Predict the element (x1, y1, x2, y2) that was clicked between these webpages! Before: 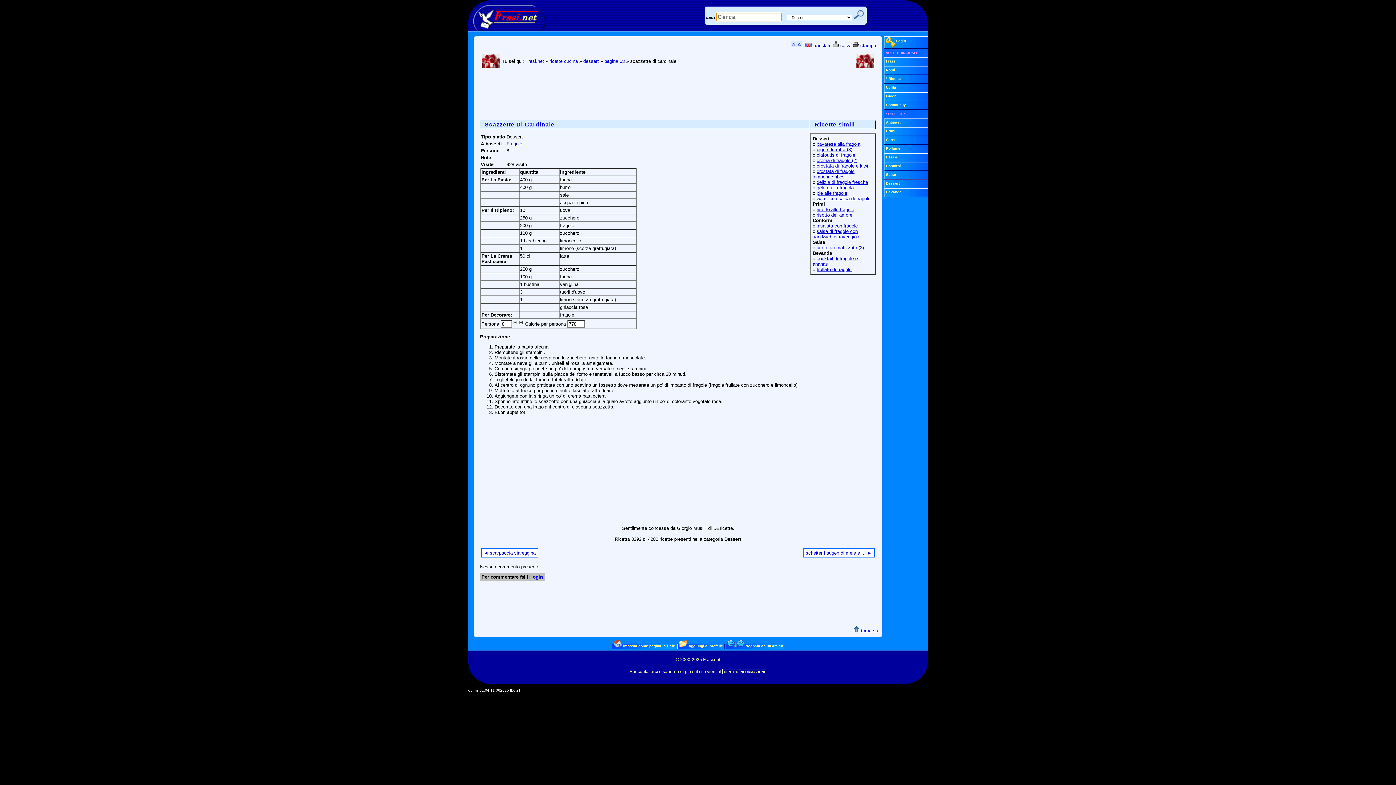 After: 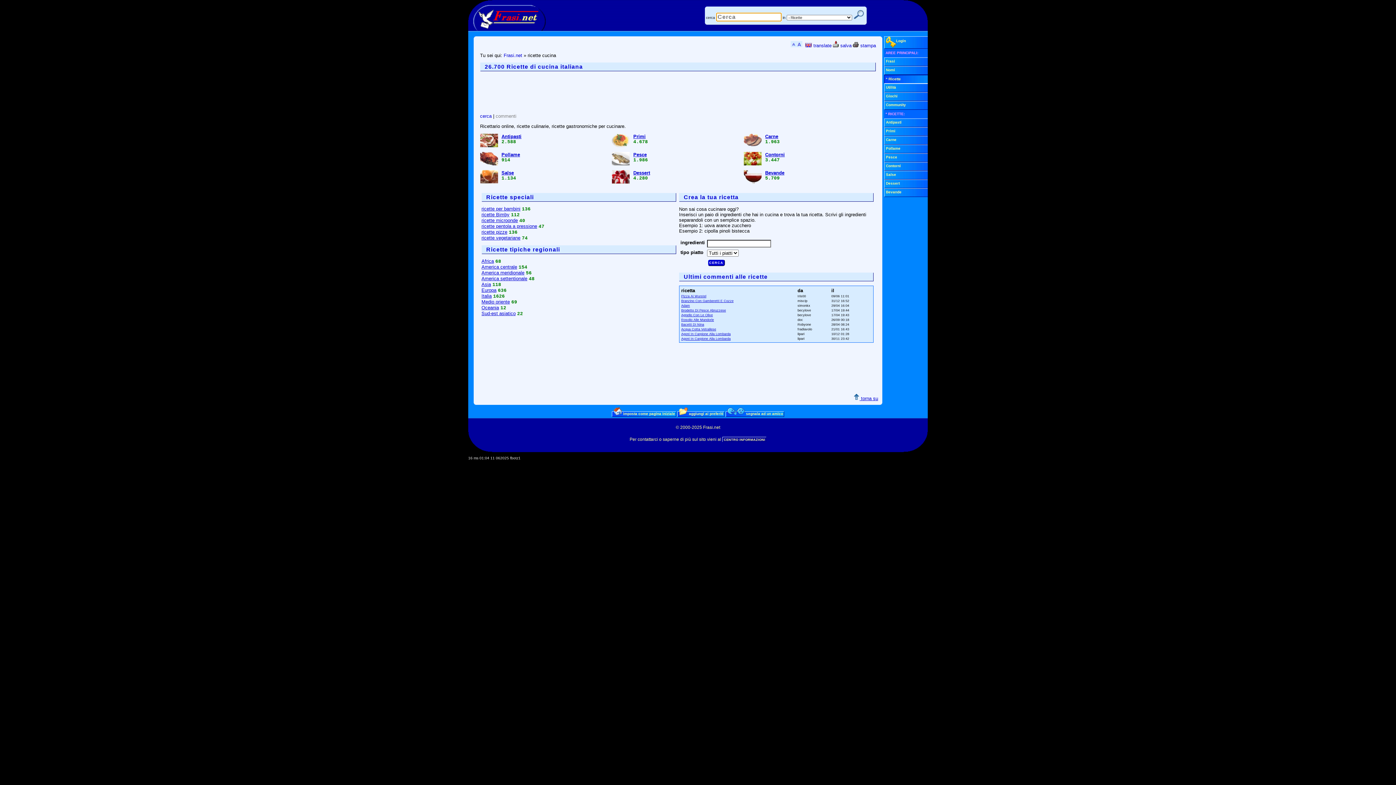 Action: label: ricette cucina bbox: (549, 58, 578, 64)